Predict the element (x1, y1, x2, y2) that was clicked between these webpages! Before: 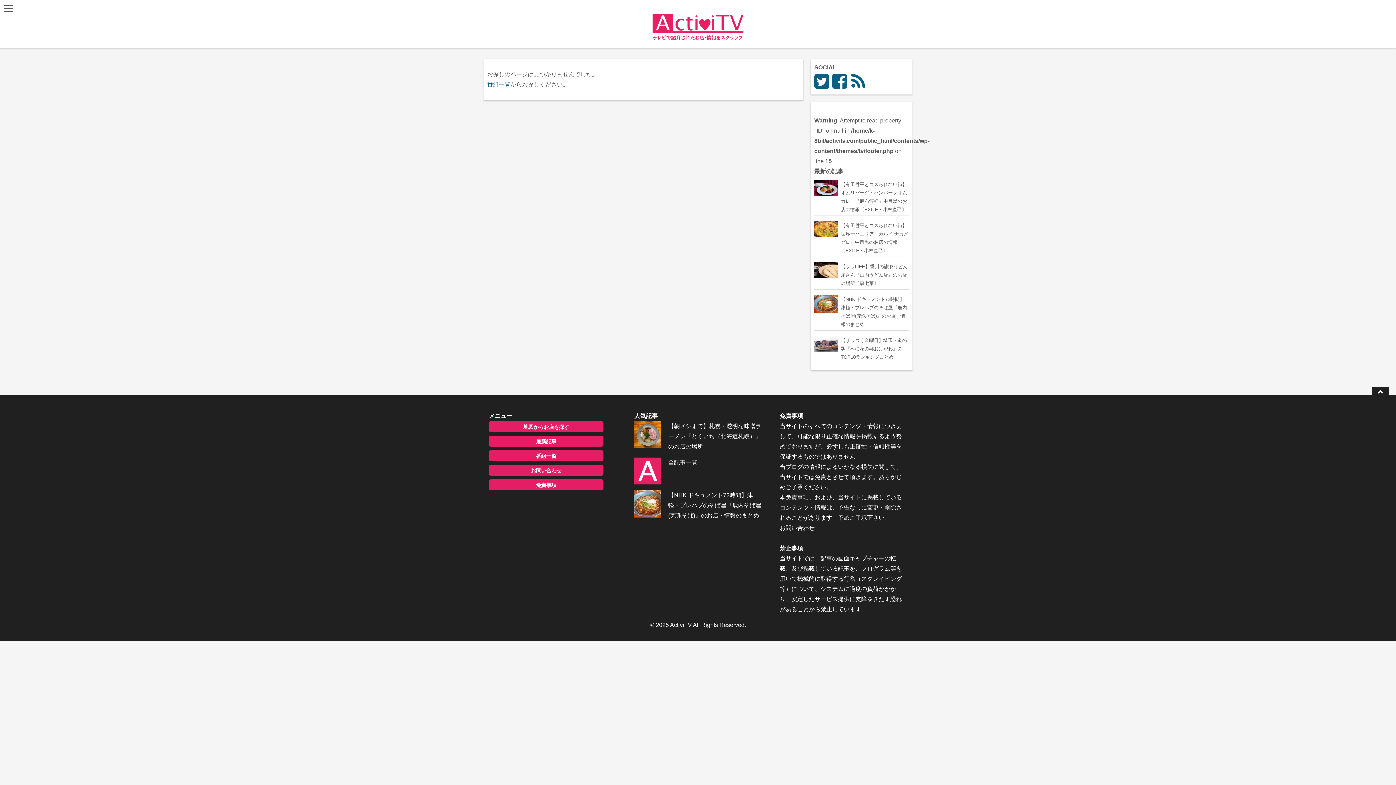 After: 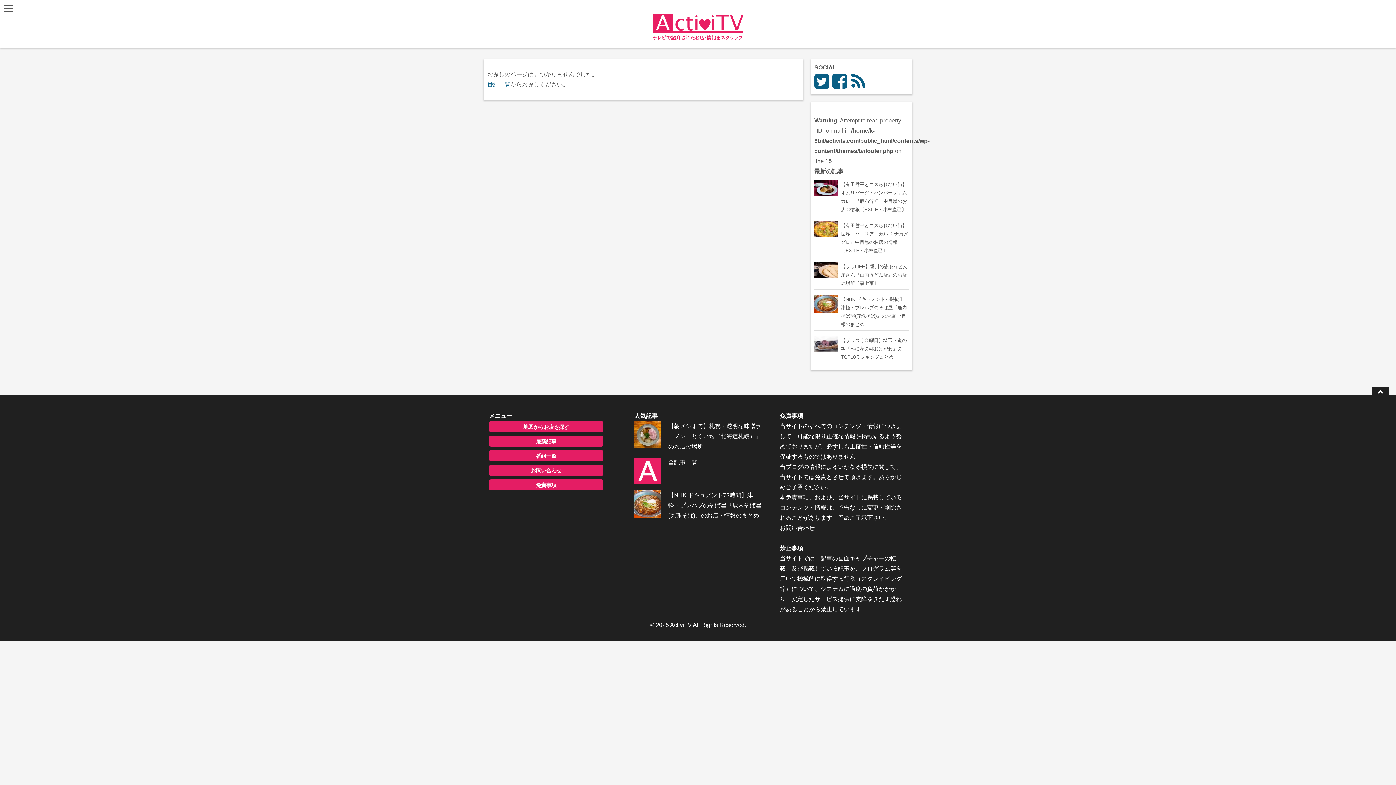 Action: bbox: (1372, 386, 1389, 396)